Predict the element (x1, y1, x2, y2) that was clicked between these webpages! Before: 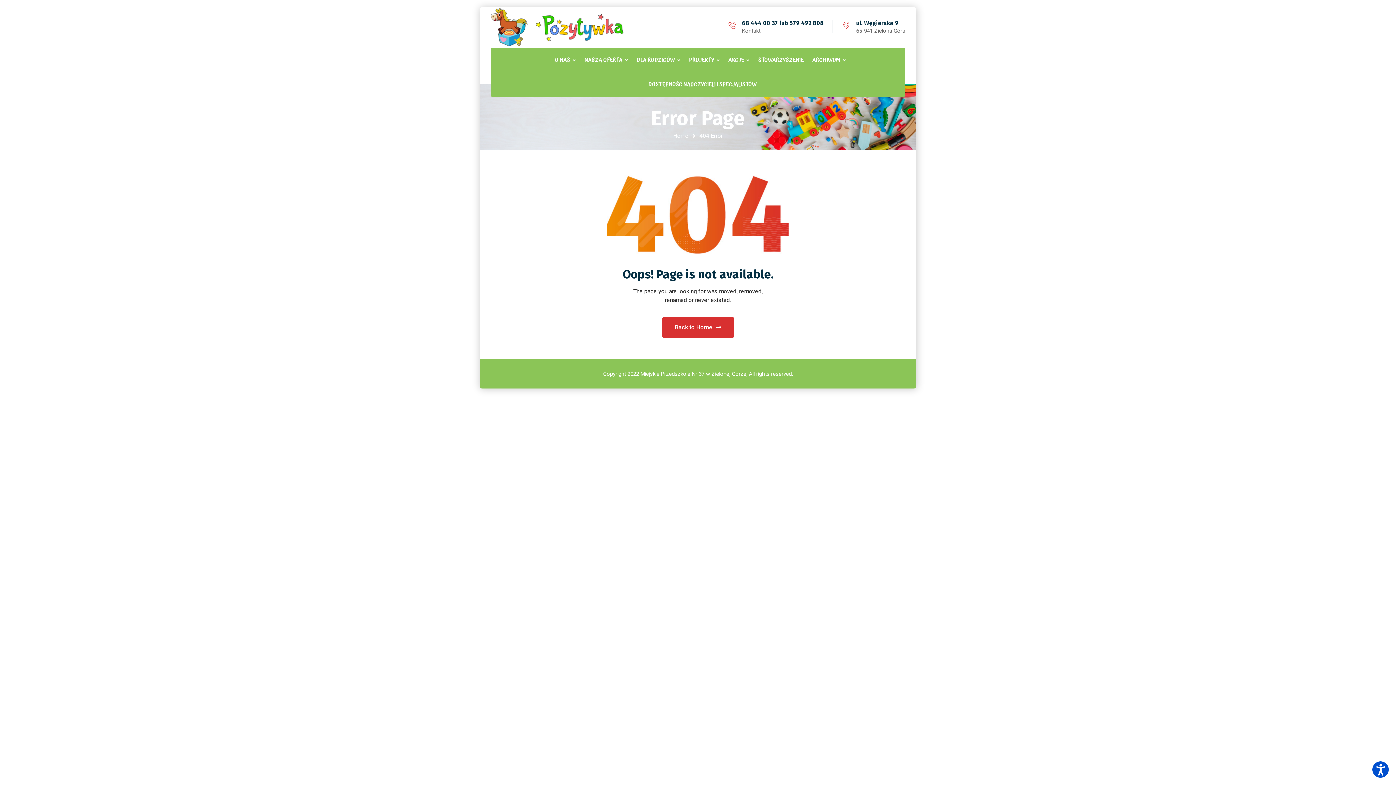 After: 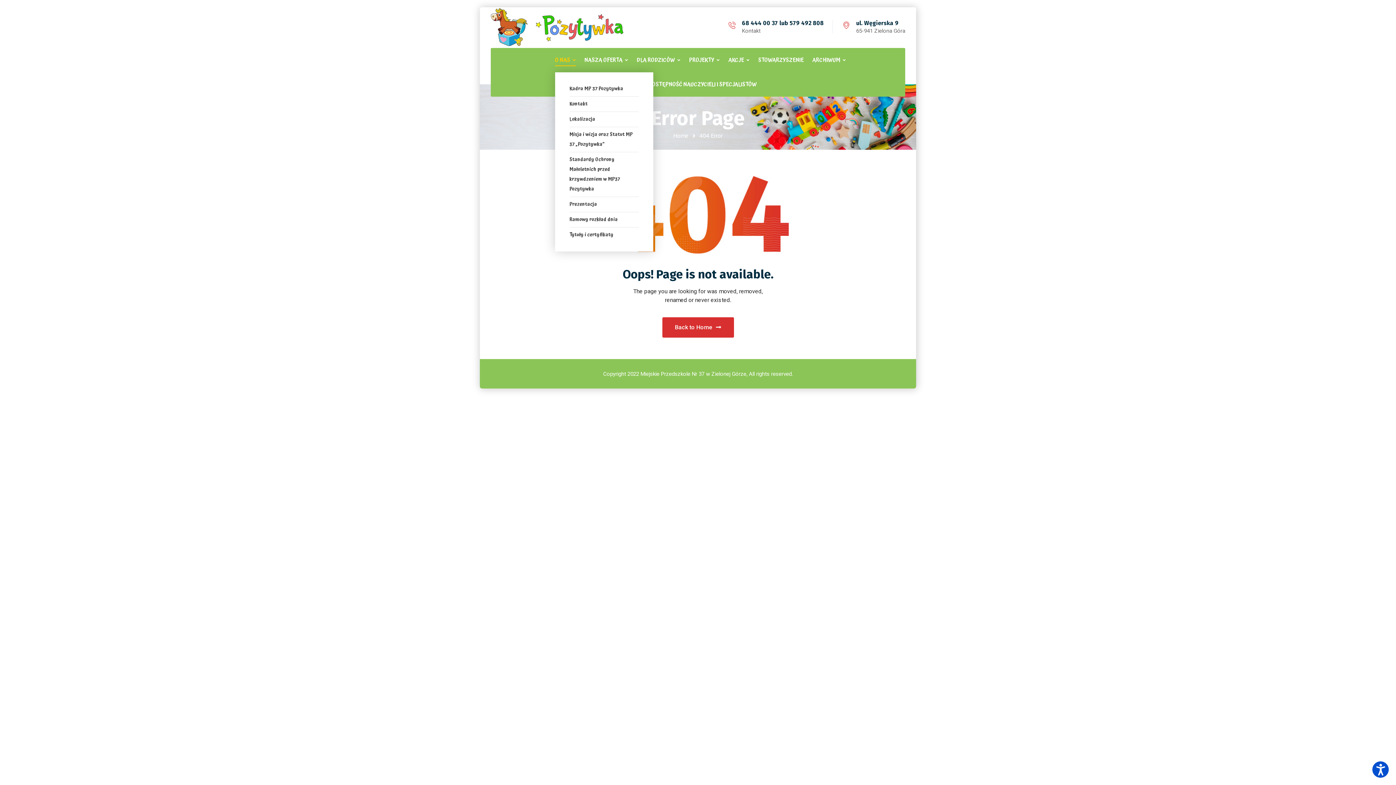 Action: label: O NAS bbox: (555, 48, 575, 72)